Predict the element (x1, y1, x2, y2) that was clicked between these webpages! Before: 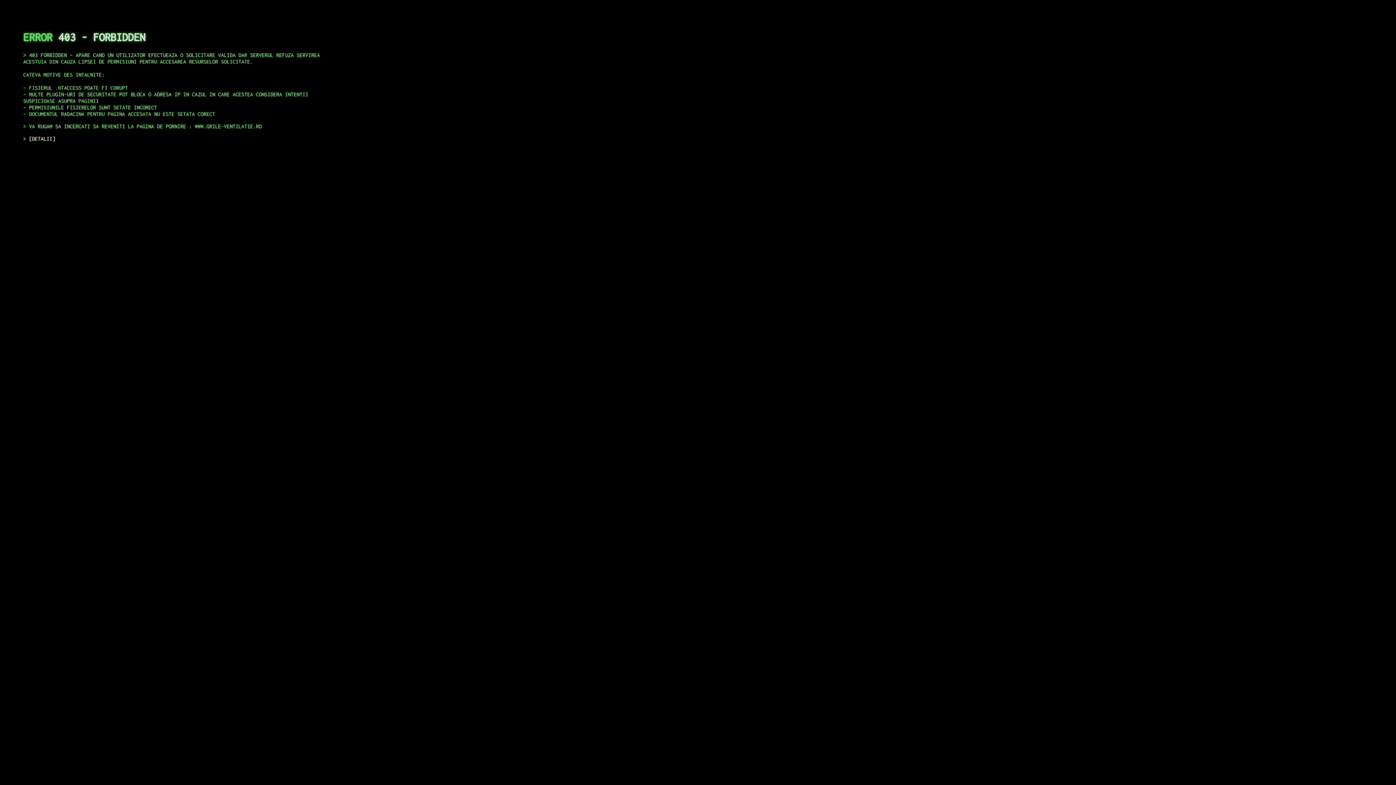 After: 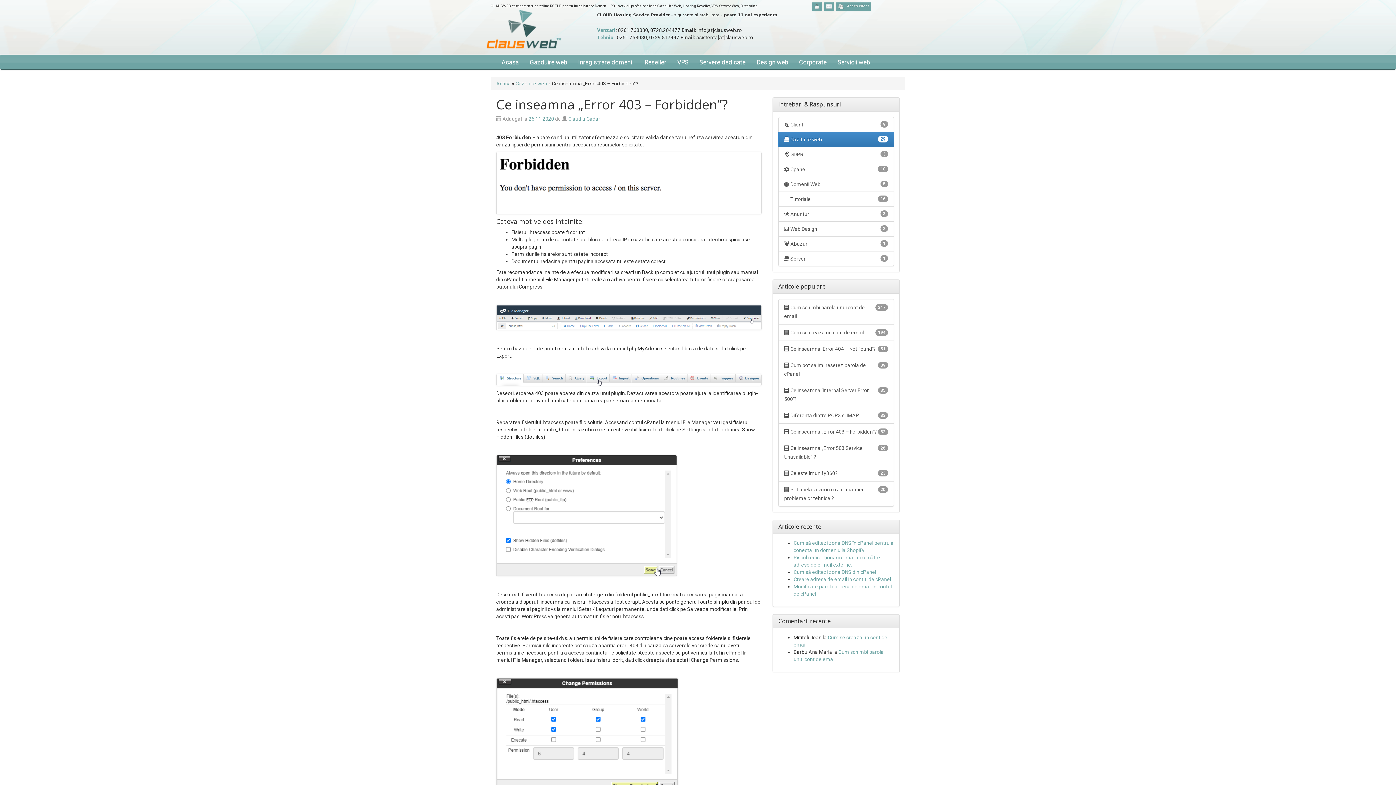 Action: bbox: (29, 135, 55, 141) label: DETALII